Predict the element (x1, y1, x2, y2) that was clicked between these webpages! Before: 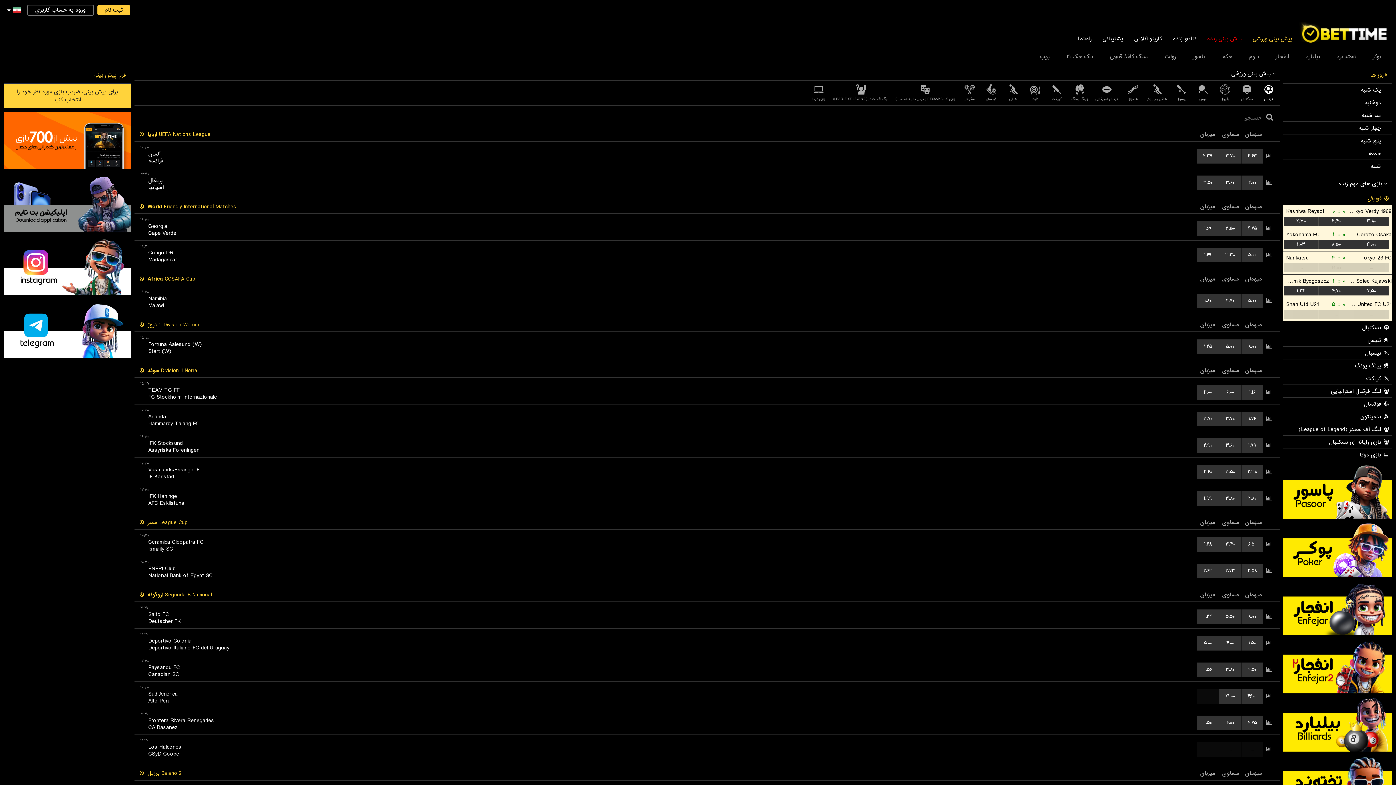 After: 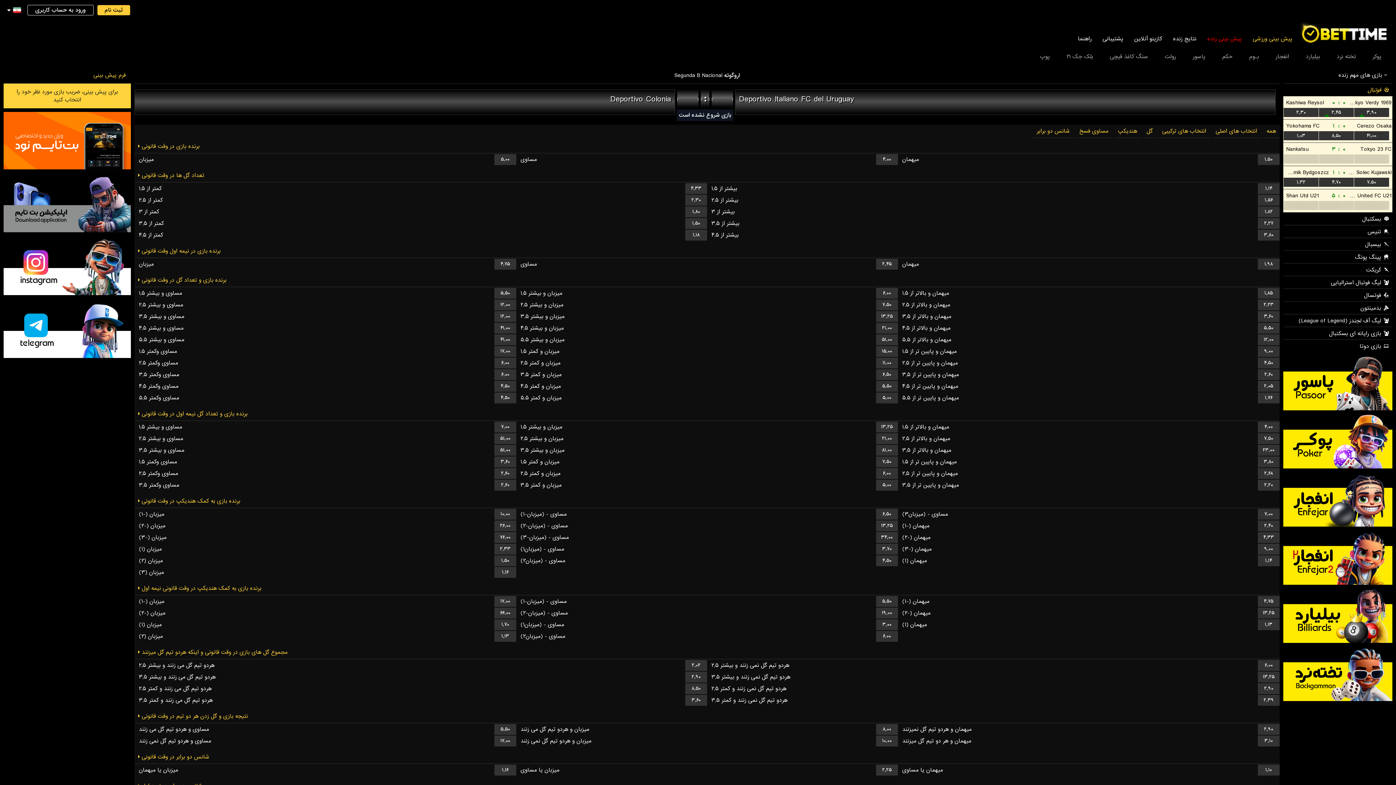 Action: bbox: (1264, 636, 1274, 650)